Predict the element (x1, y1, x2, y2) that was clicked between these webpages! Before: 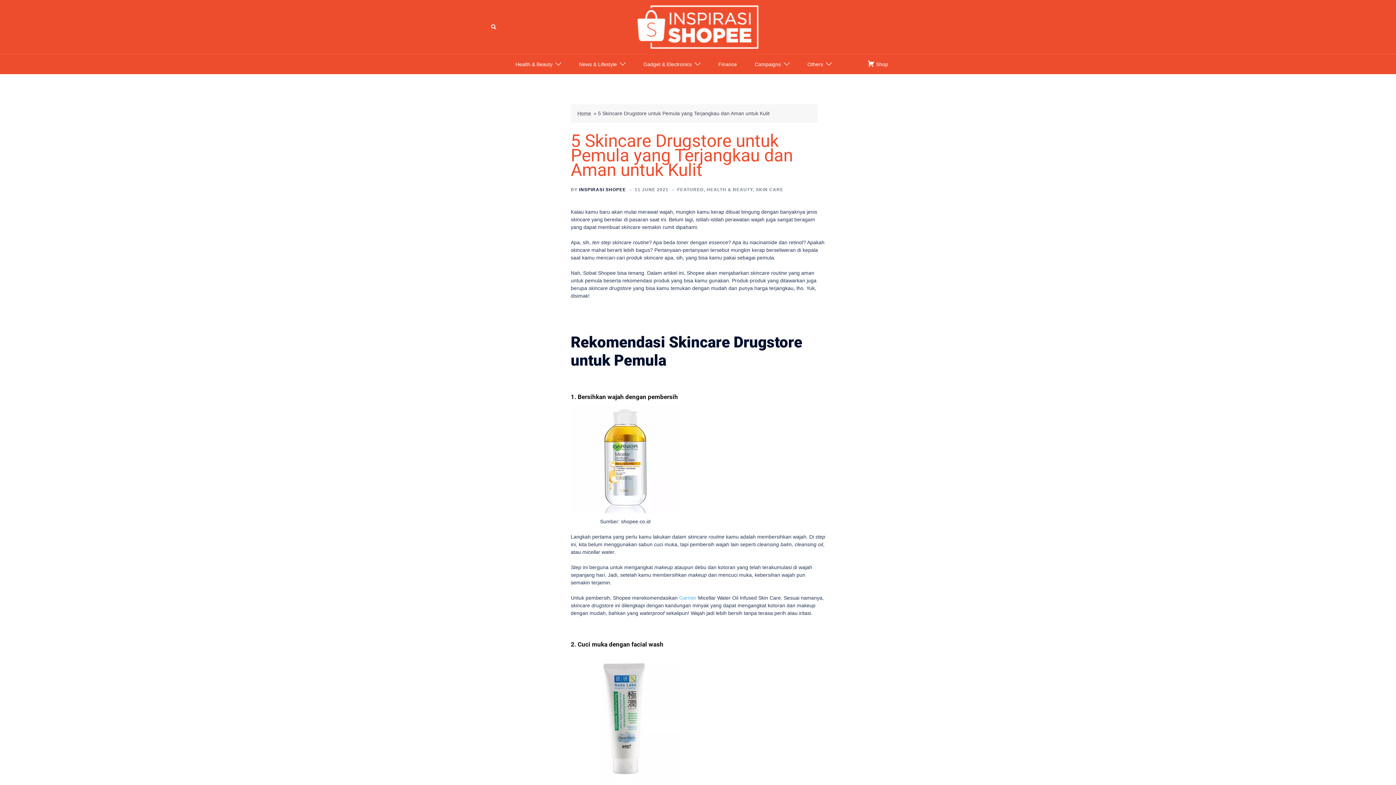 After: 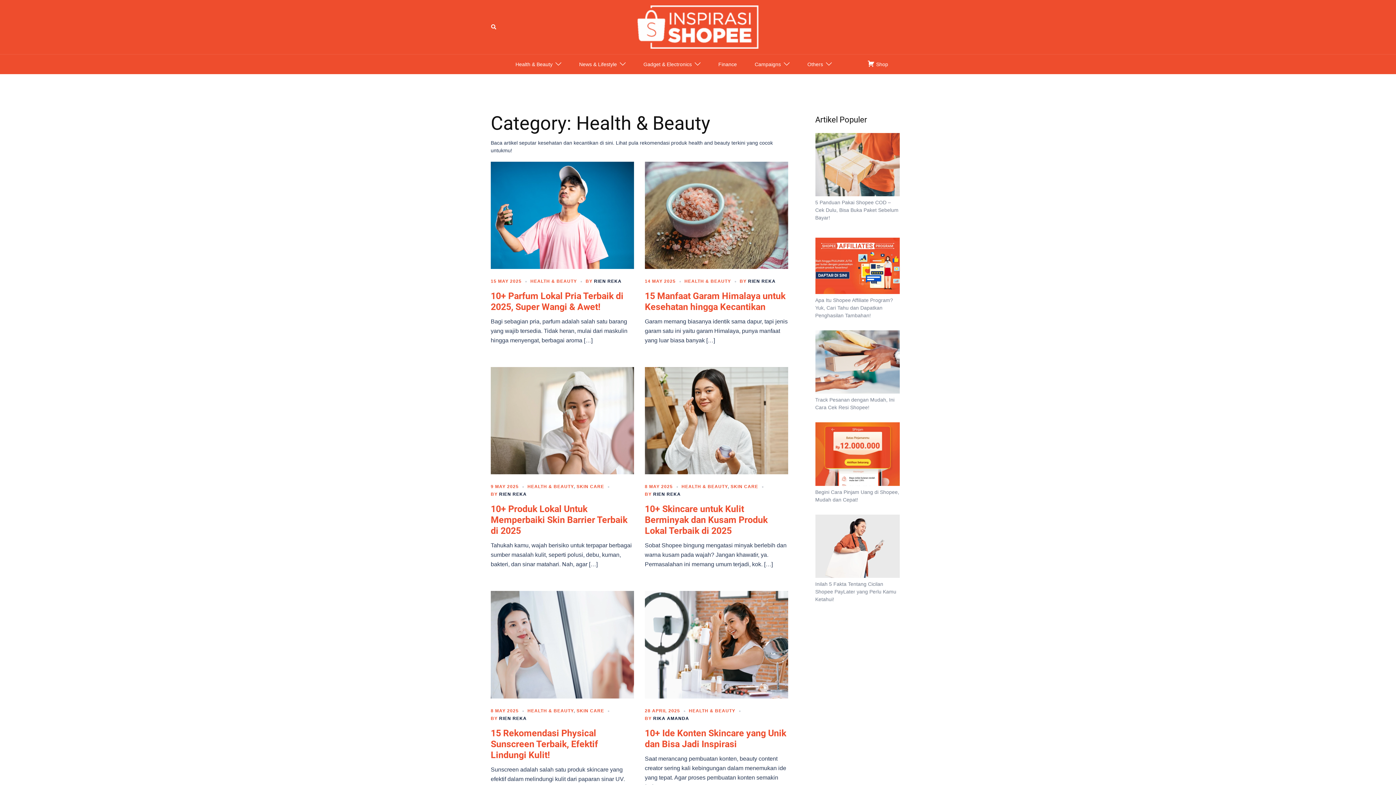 Action: label: HEALTH & BEAUTY bbox: (706, 187, 753, 192)